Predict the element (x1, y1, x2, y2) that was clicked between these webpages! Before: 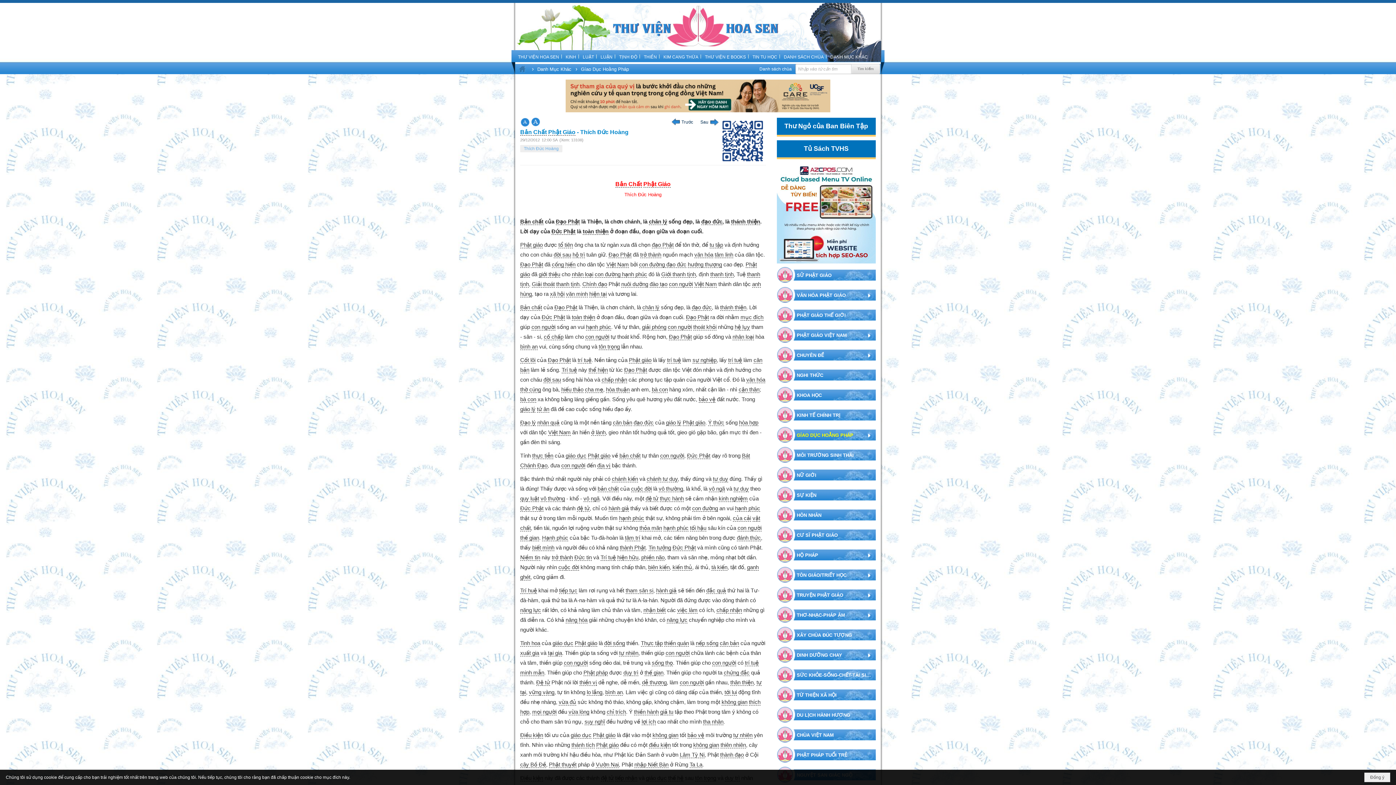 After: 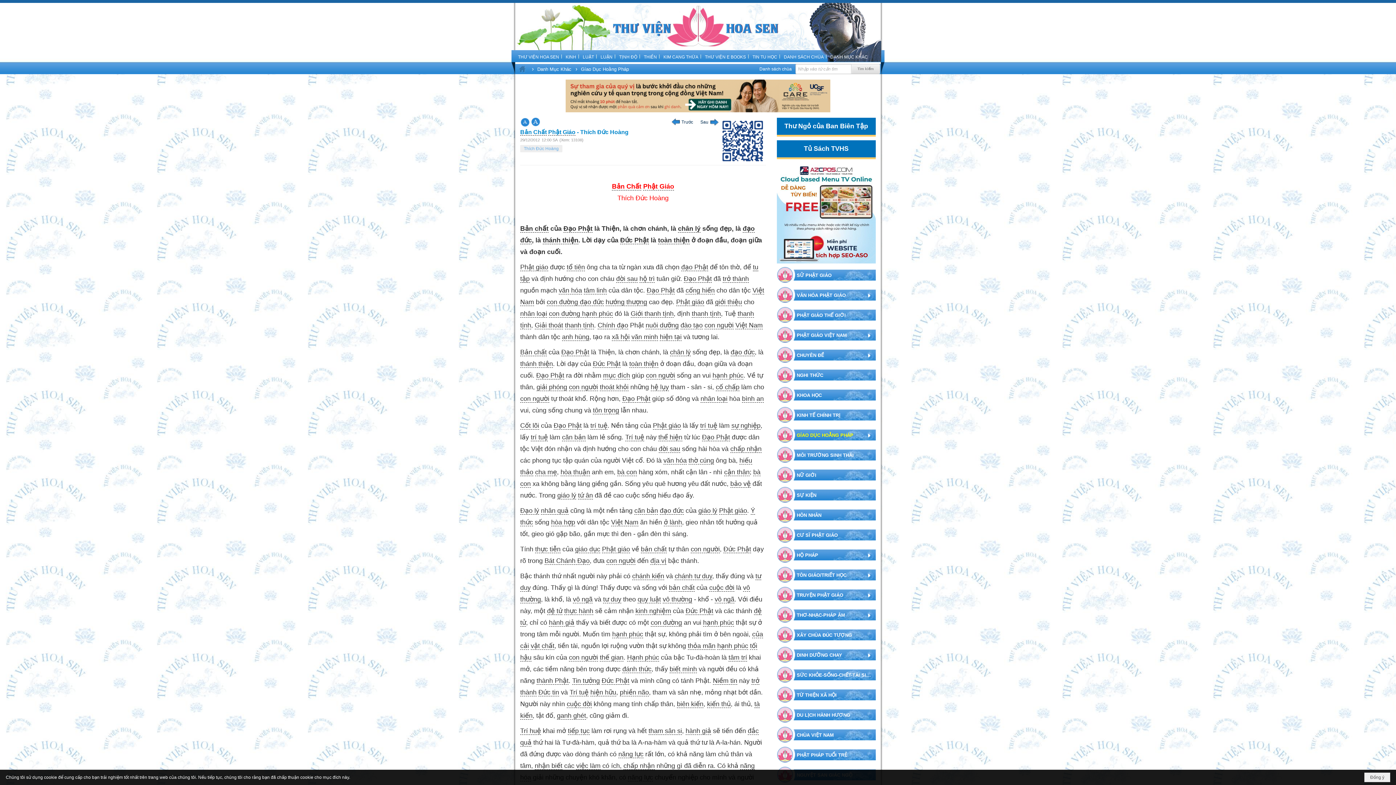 Action: bbox: (531, 117, 540, 126)